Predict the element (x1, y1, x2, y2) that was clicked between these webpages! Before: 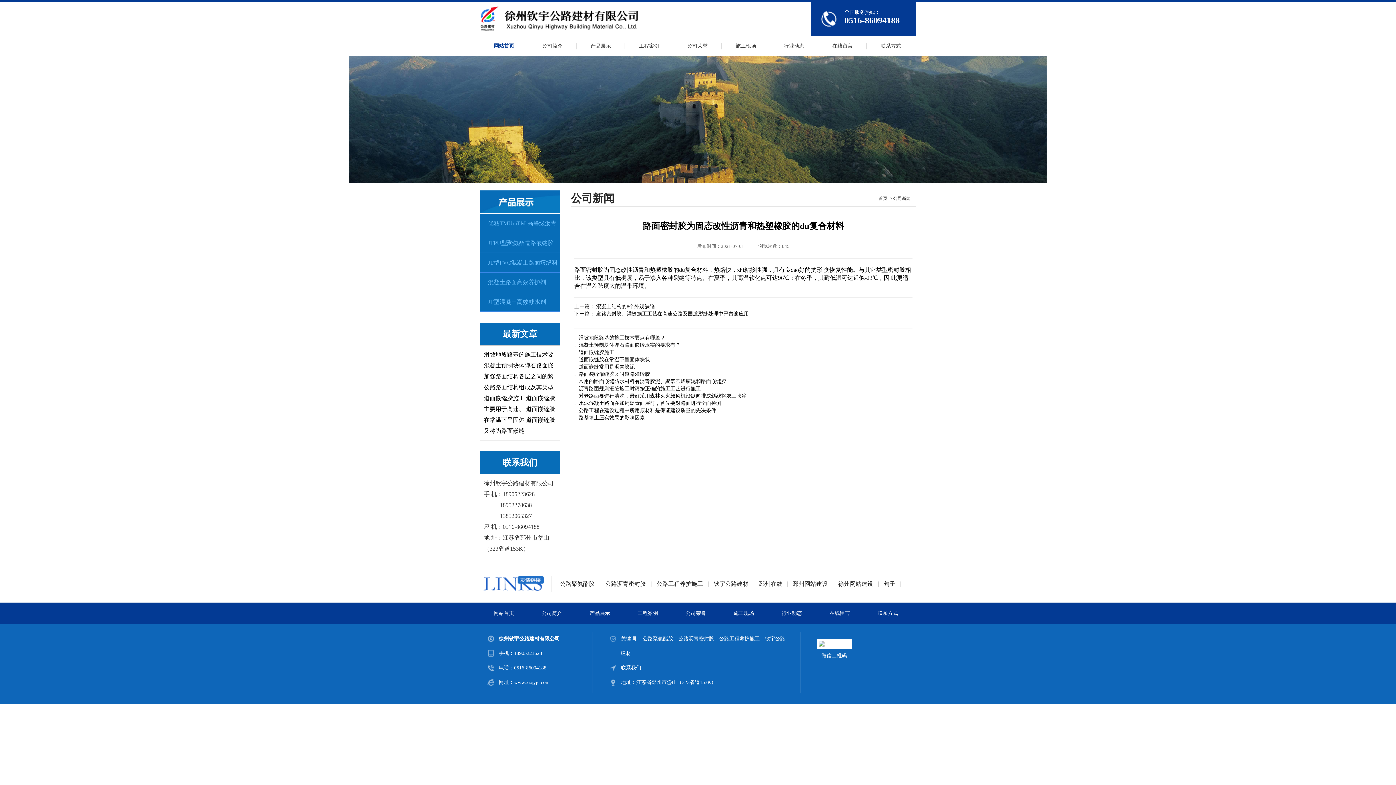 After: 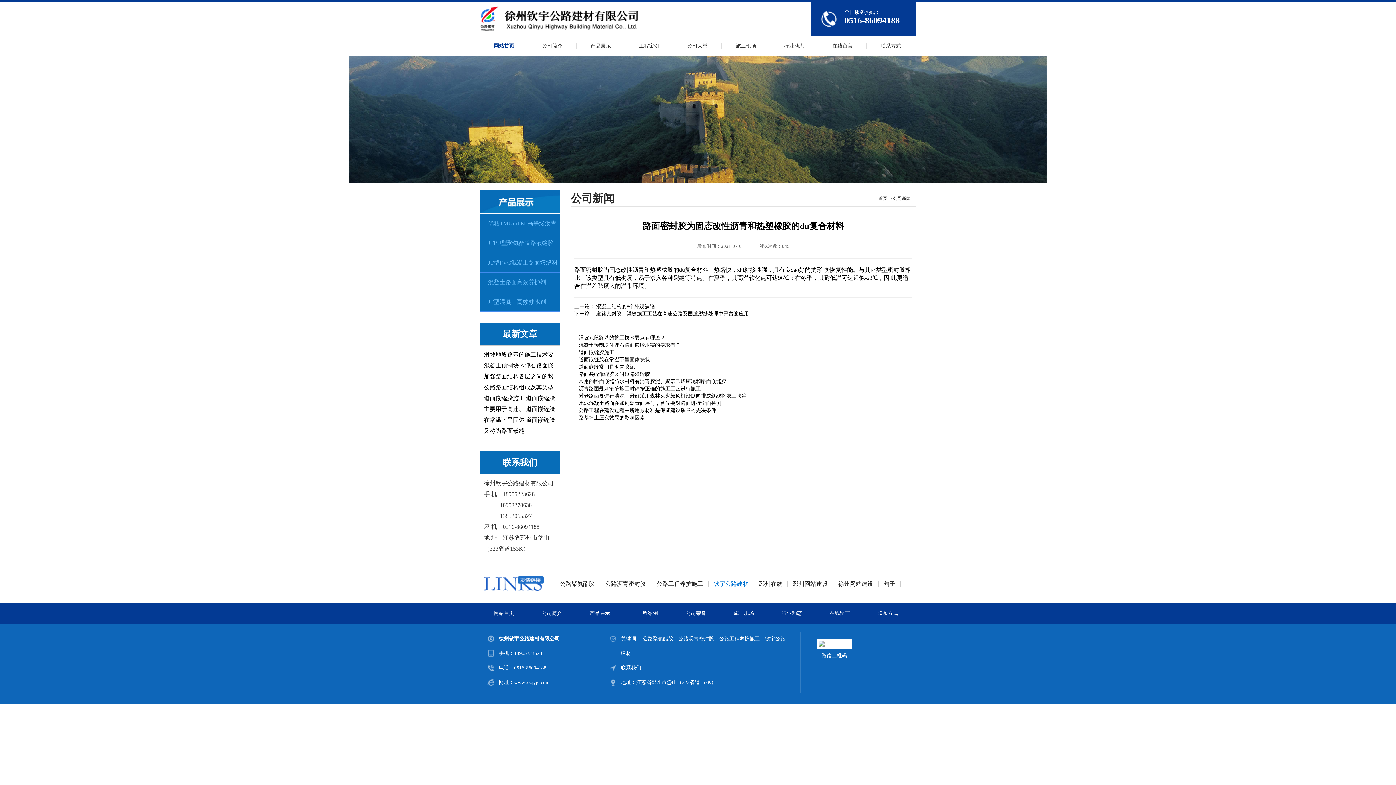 Action: label: 钦宇公路建材 bbox: (710, 576, 754, 592)